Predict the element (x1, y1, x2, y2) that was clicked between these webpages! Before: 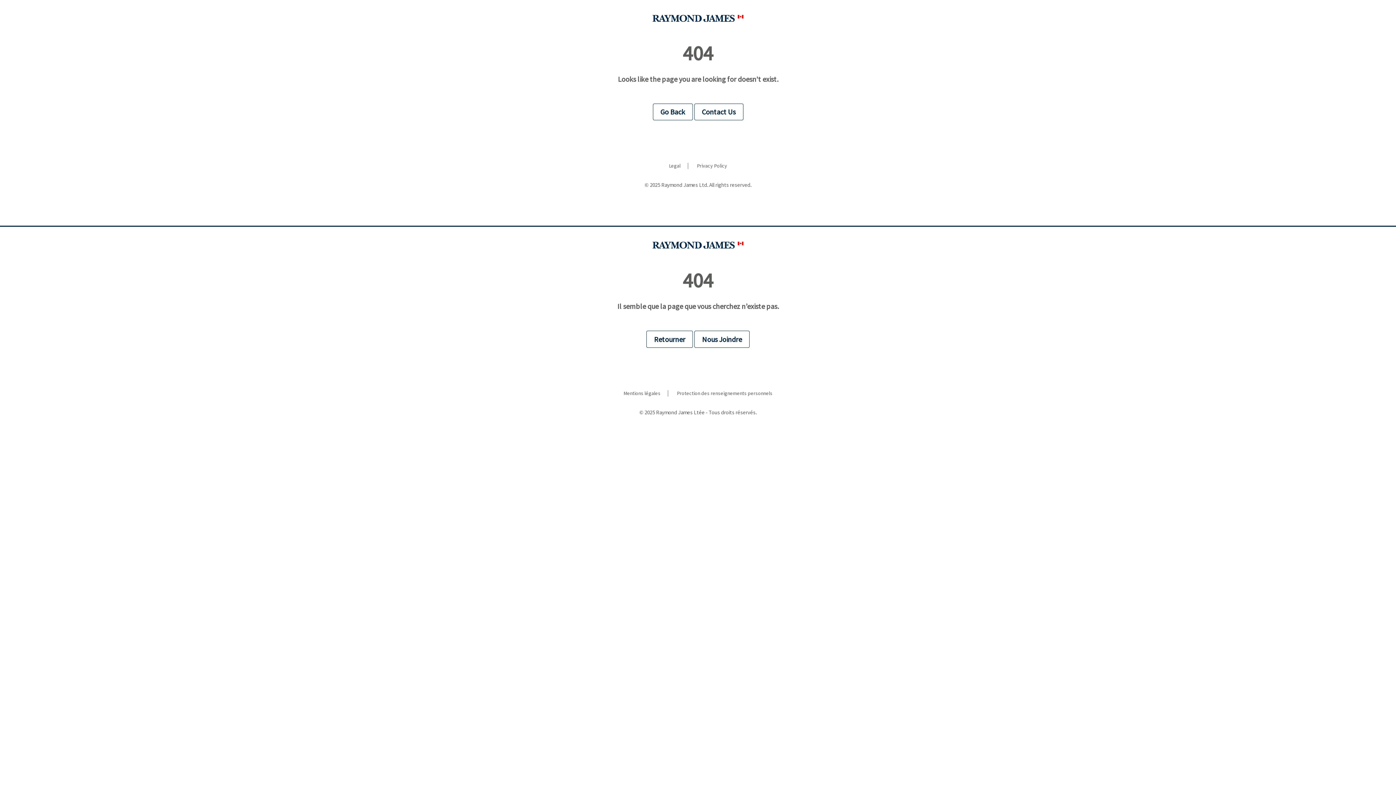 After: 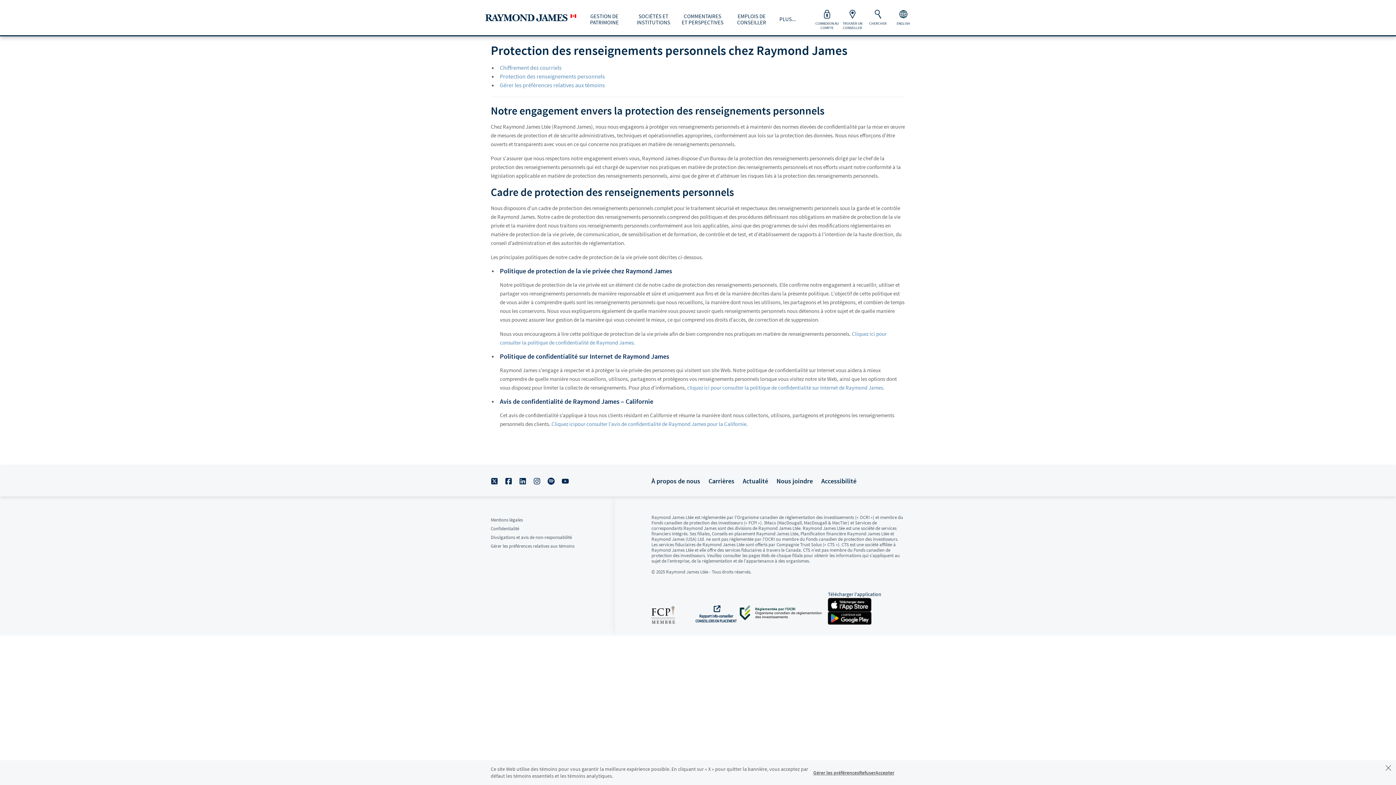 Action: bbox: (677, 390, 772, 396) label: Protection des renseignements personnels